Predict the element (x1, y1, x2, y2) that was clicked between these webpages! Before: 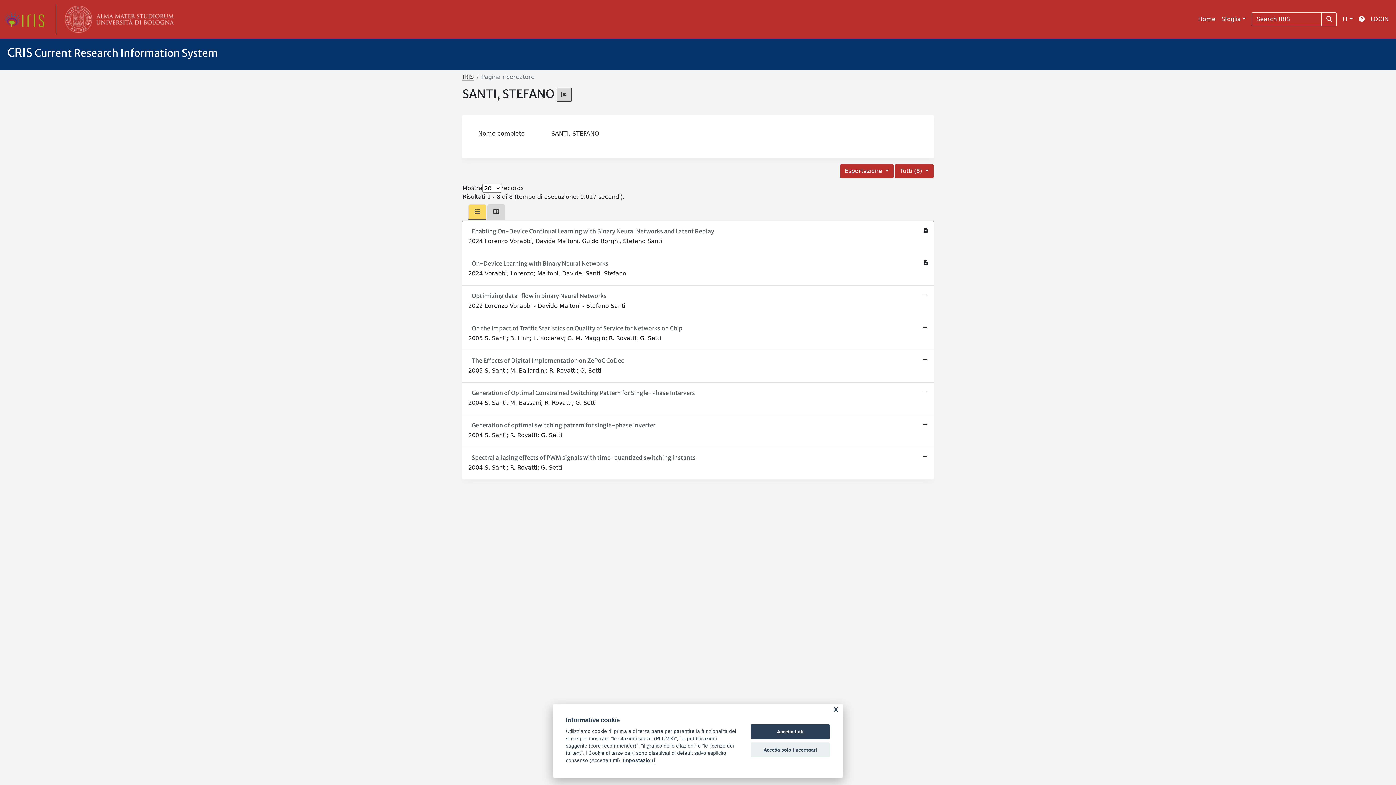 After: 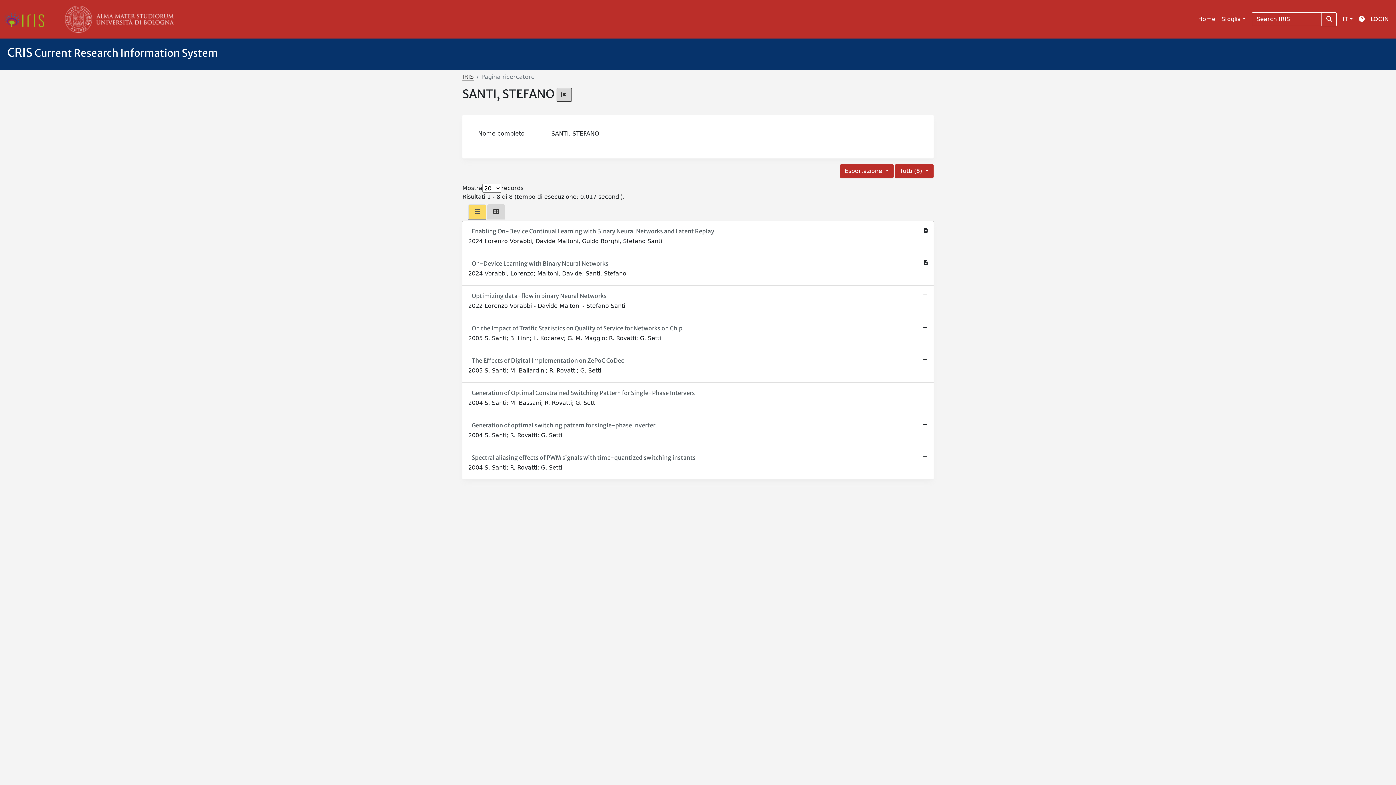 Action: label: Accetta solo i necessari bbox: (750, 742, 830, 757)